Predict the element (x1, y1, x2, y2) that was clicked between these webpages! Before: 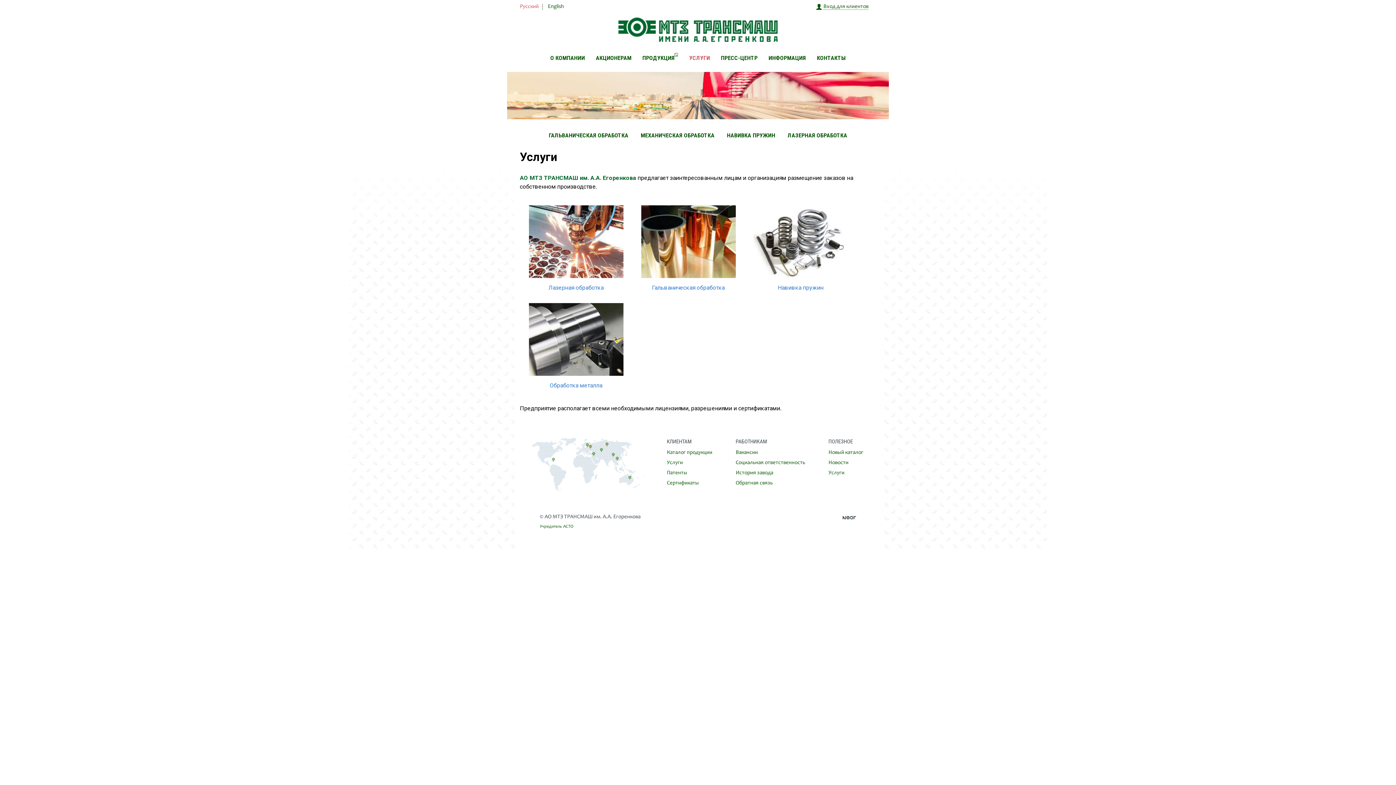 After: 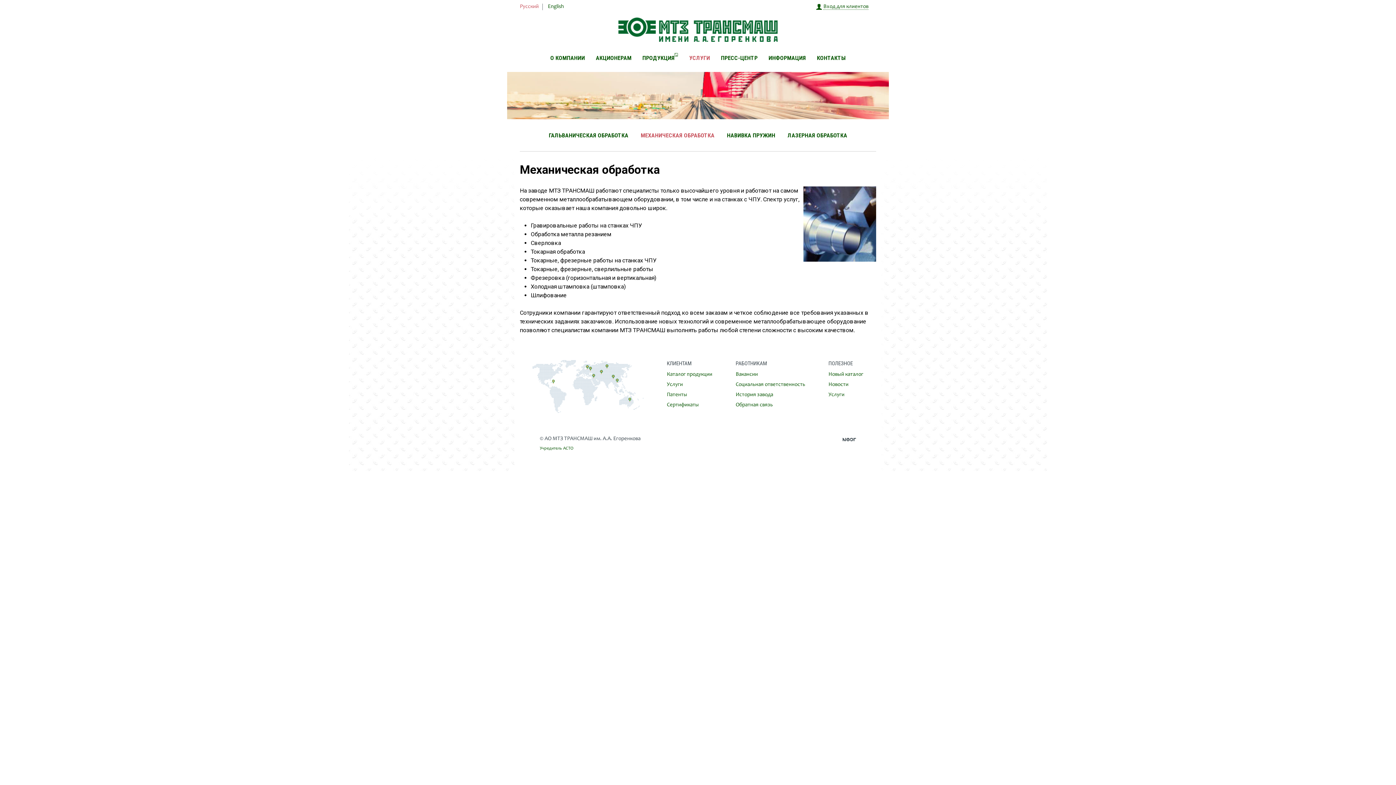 Action: label:  Обработка металла bbox: (523, 303, 628, 390)